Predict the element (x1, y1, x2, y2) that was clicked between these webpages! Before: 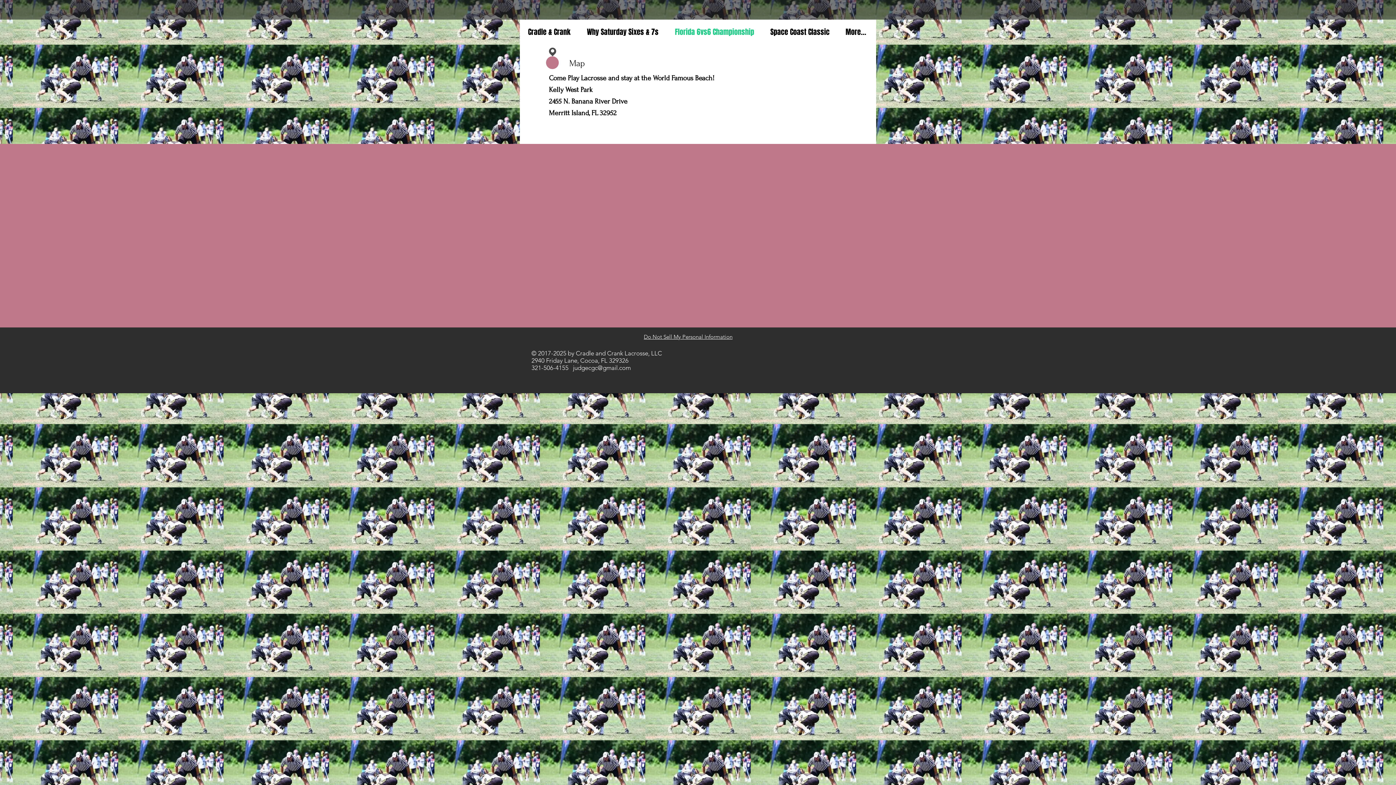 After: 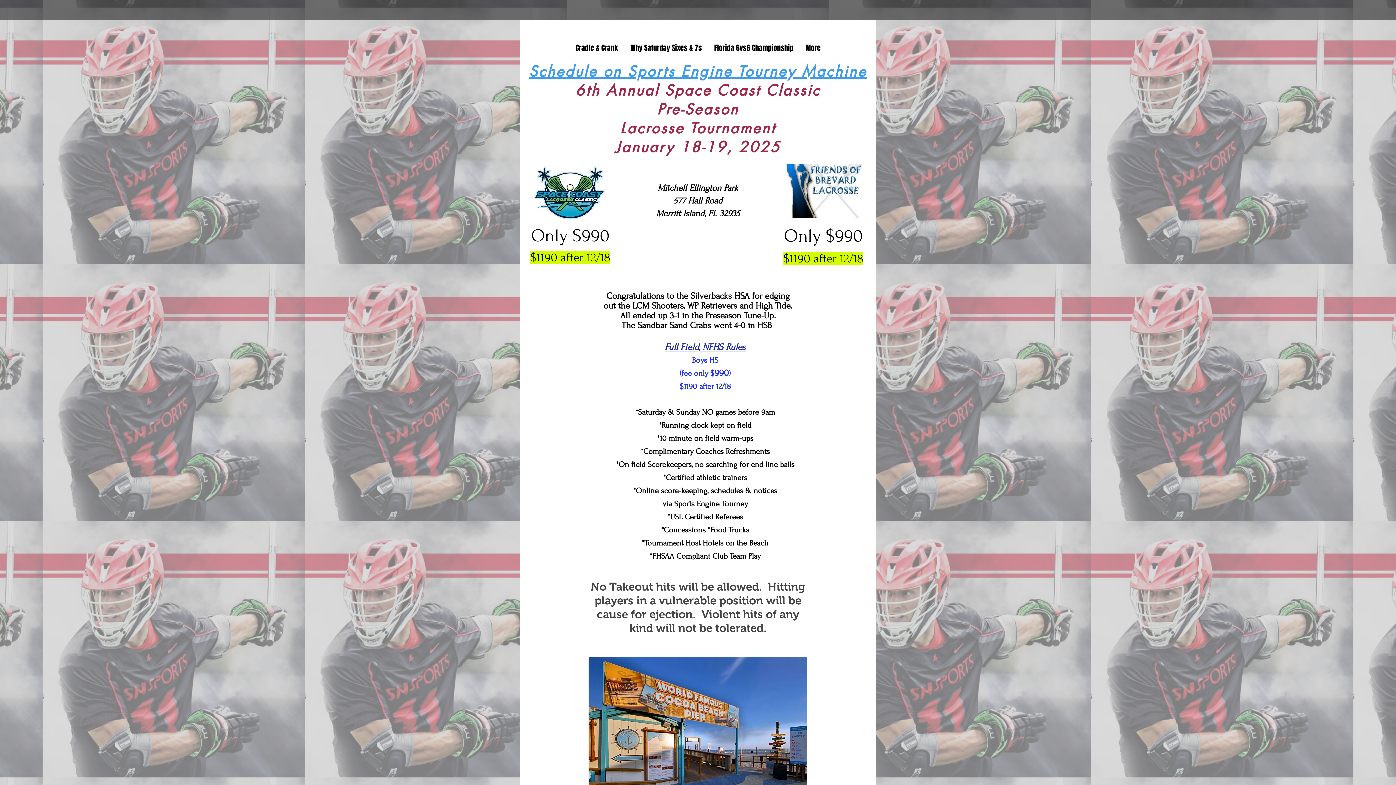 Action: label: Space Coast Classic bbox: (762, 24, 837, 40)